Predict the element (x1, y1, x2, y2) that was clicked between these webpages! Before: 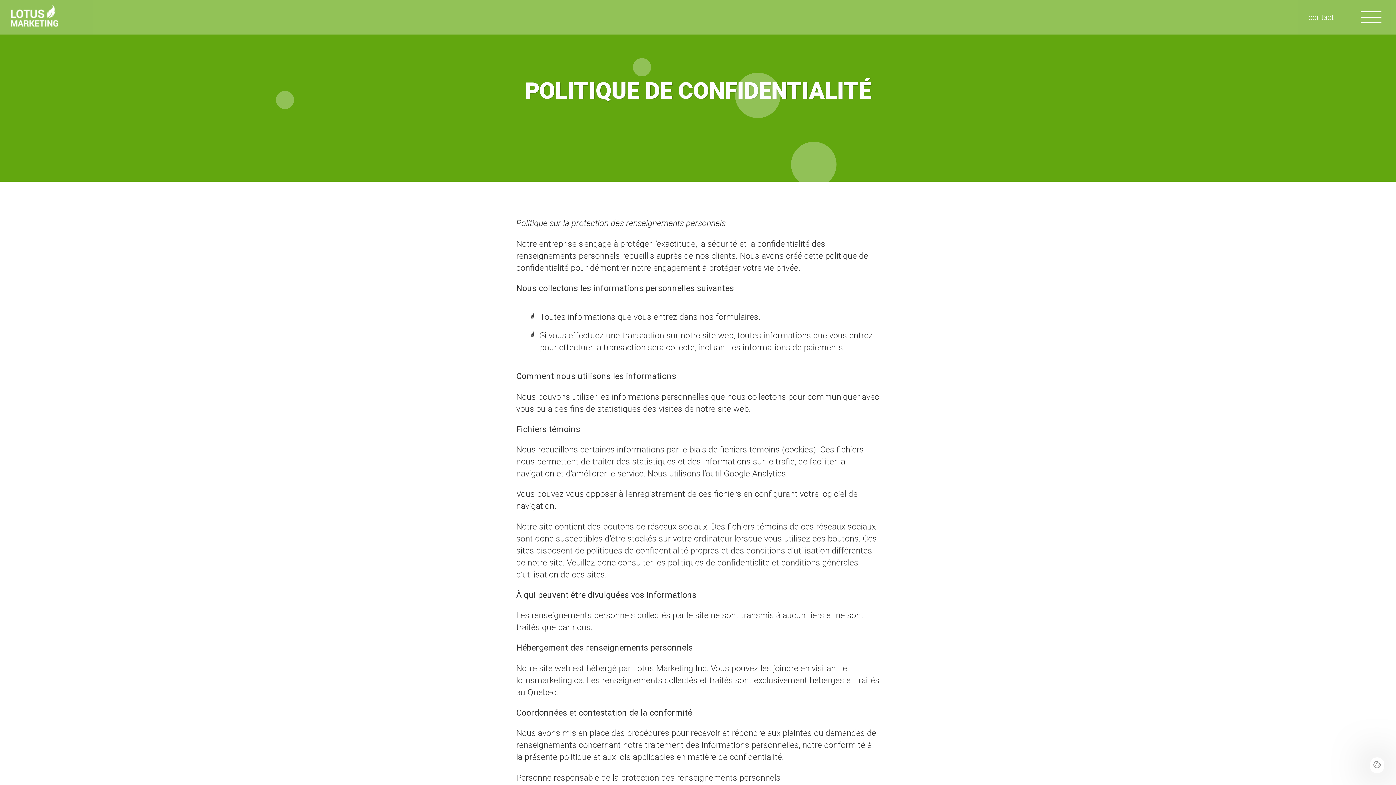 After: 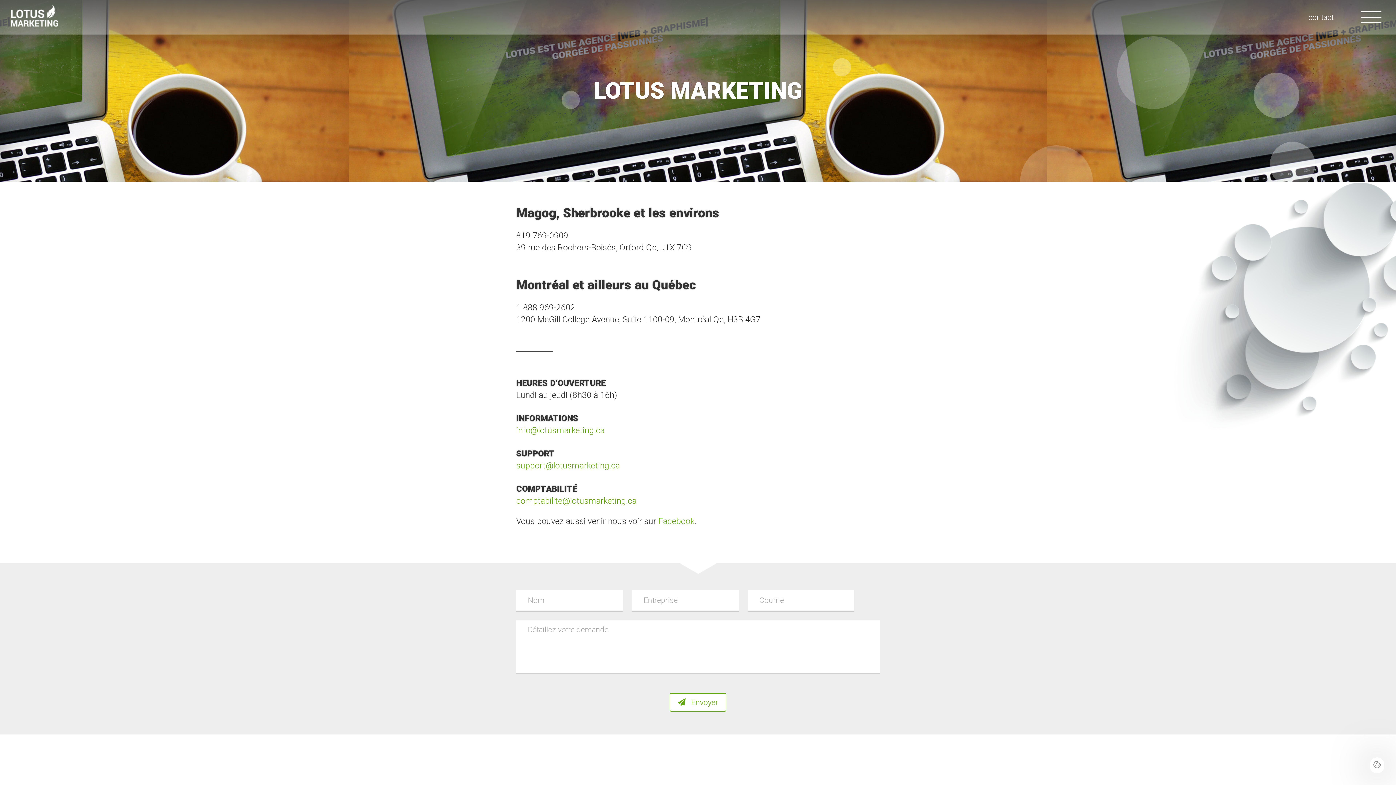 Action: label: contact bbox: (1296, 0, 1346, 34)